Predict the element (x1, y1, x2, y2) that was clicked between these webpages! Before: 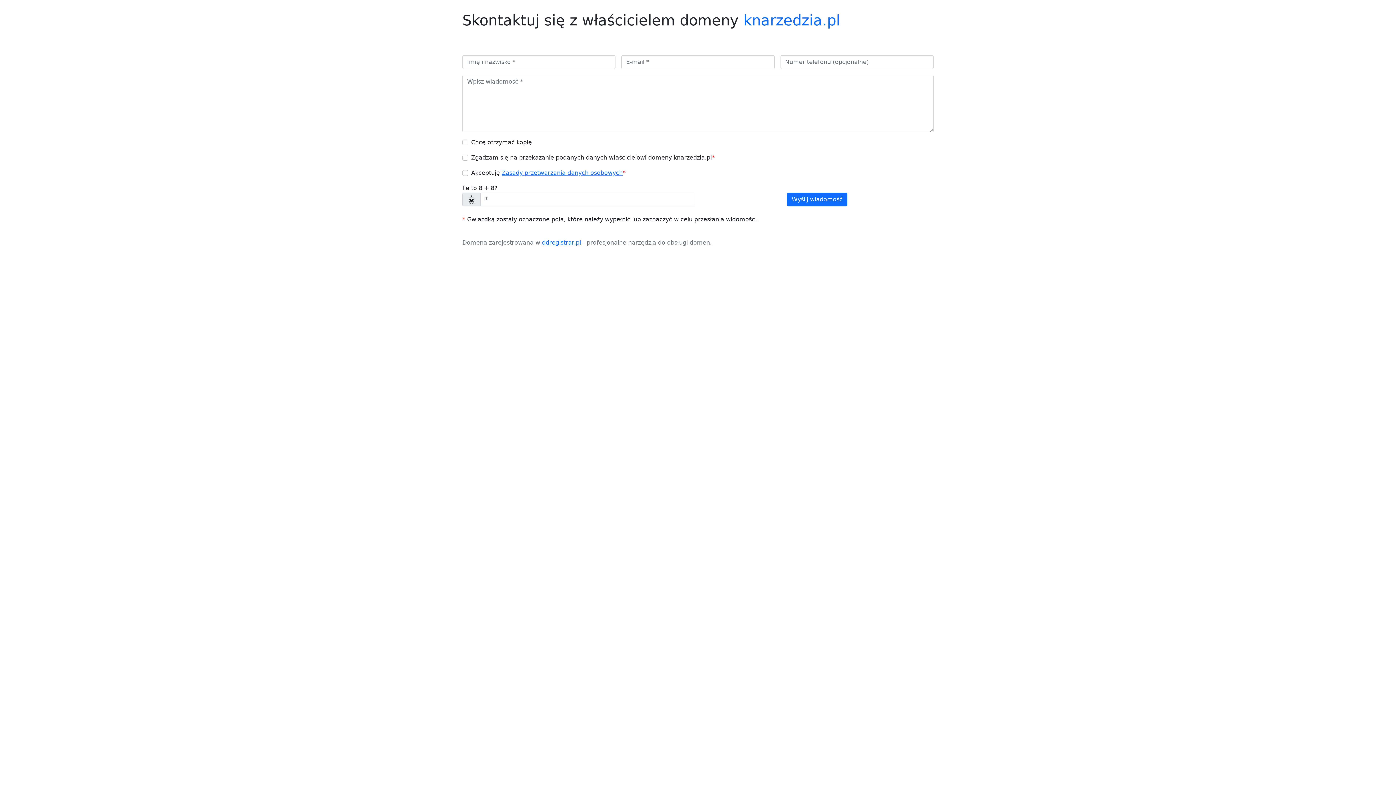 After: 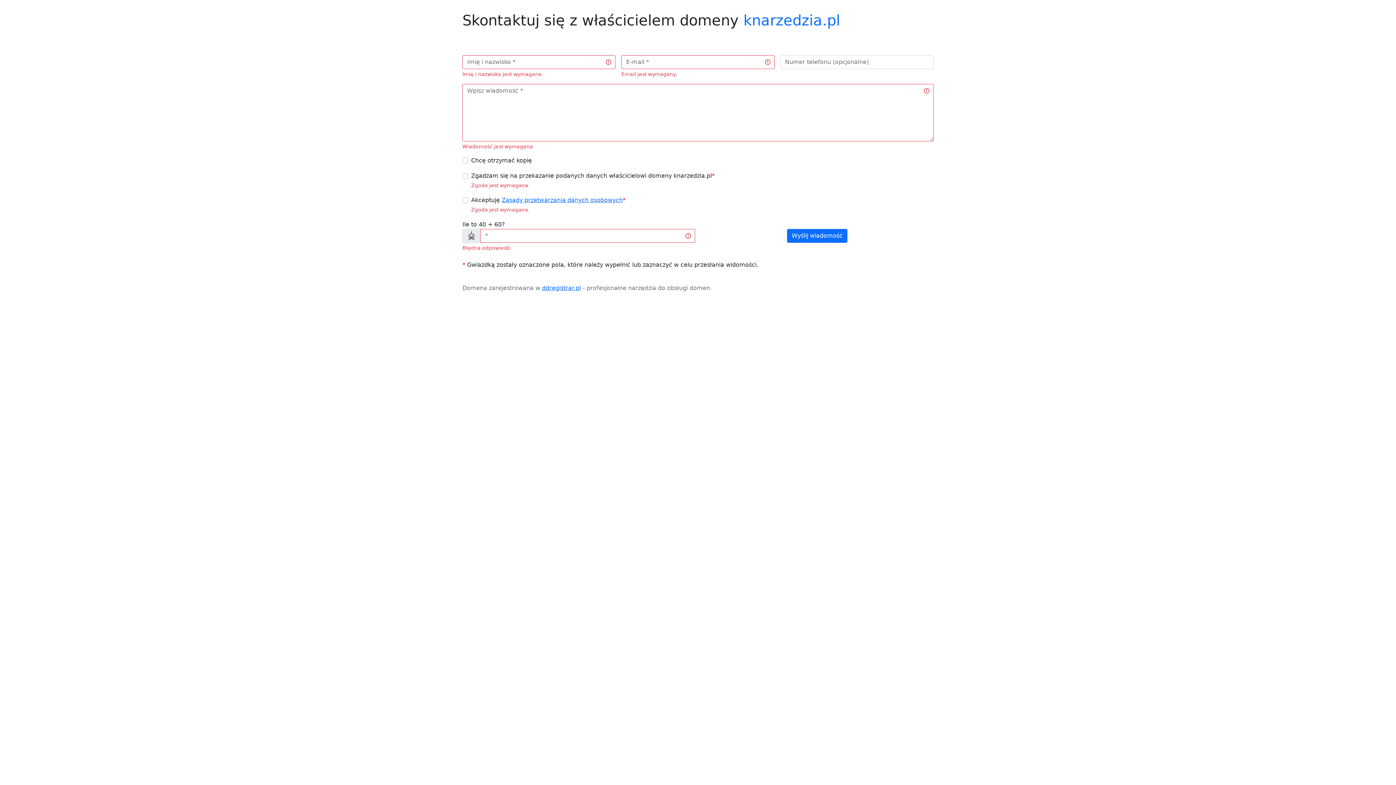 Action: label: Wyślij wiadomość bbox: (787, 192, 847, 206)